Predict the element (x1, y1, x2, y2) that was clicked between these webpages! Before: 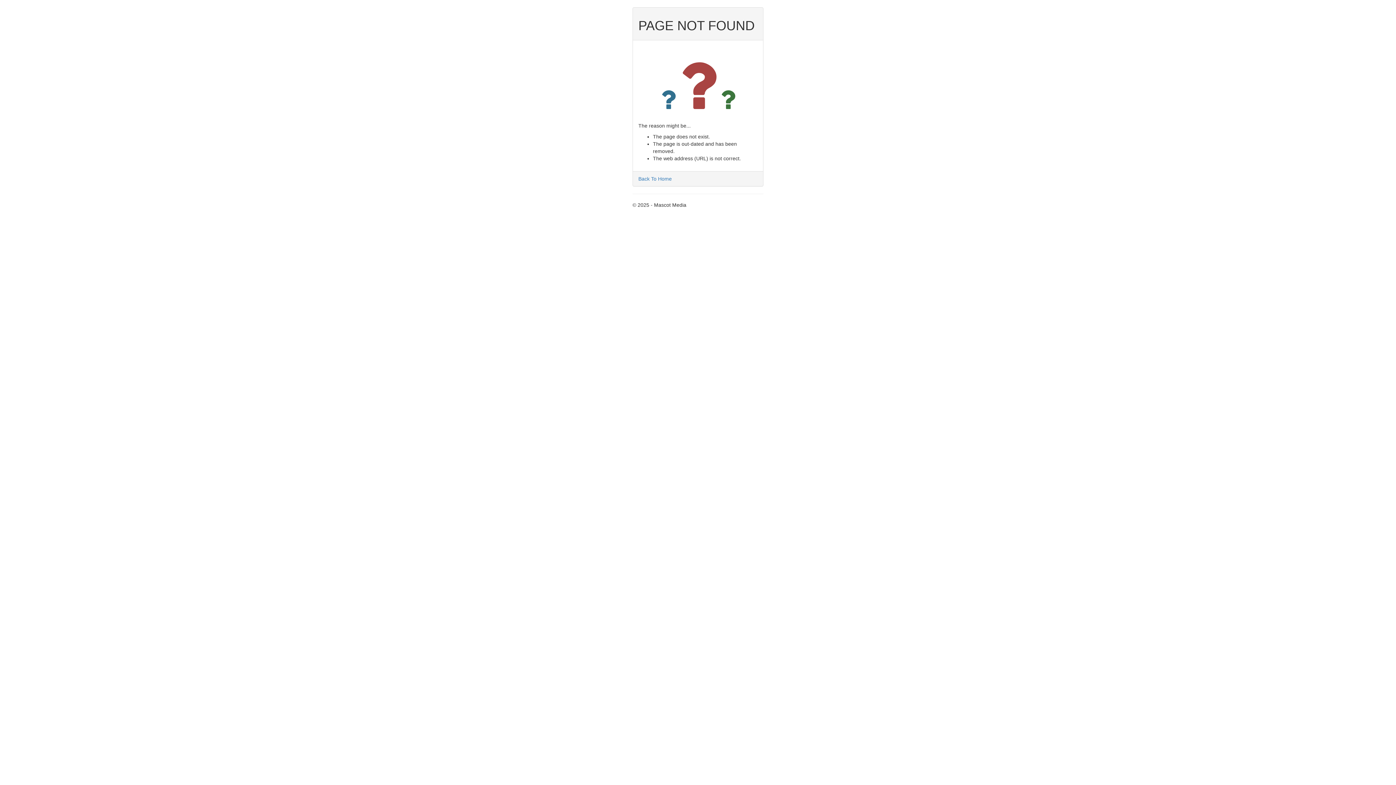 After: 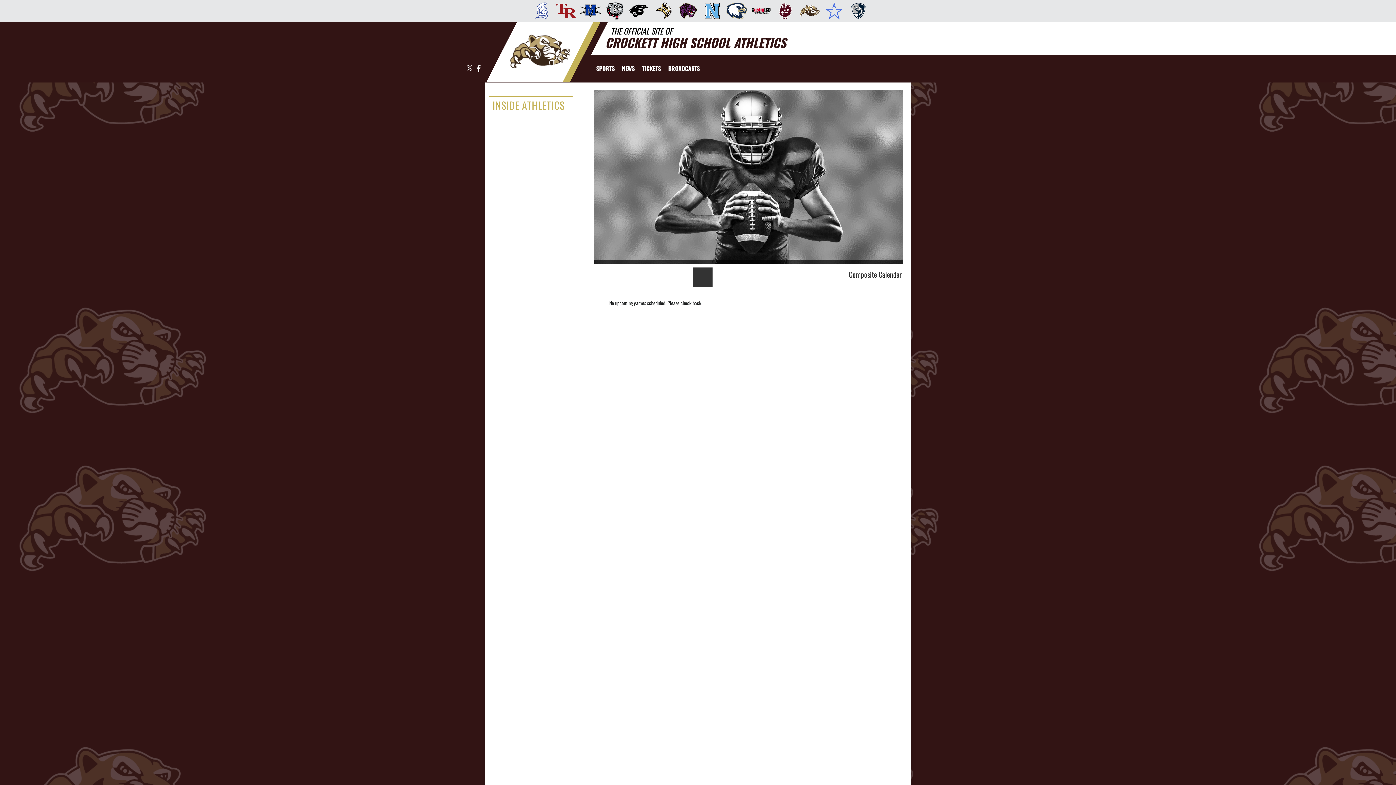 Action: bbox: (638, 176, 672, 181) label: Back To Home